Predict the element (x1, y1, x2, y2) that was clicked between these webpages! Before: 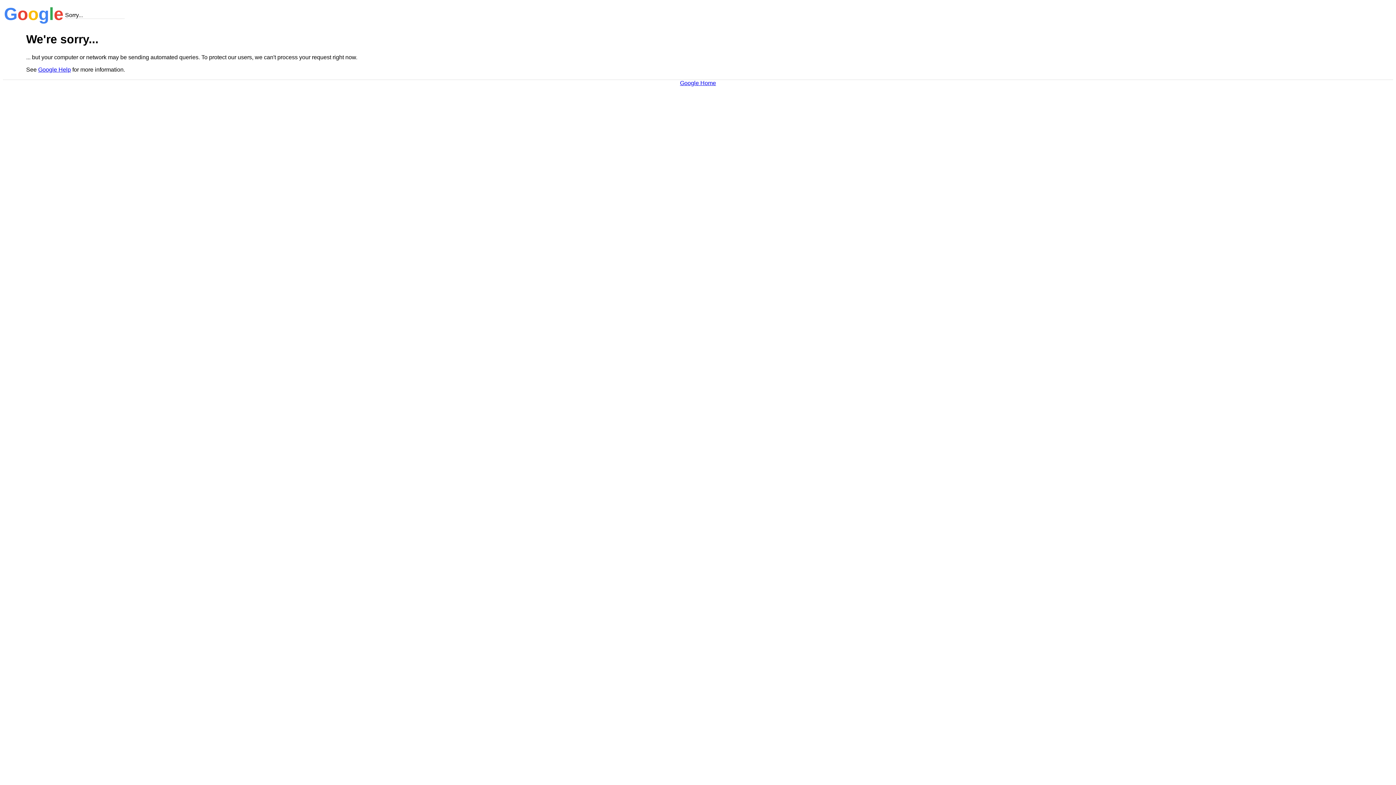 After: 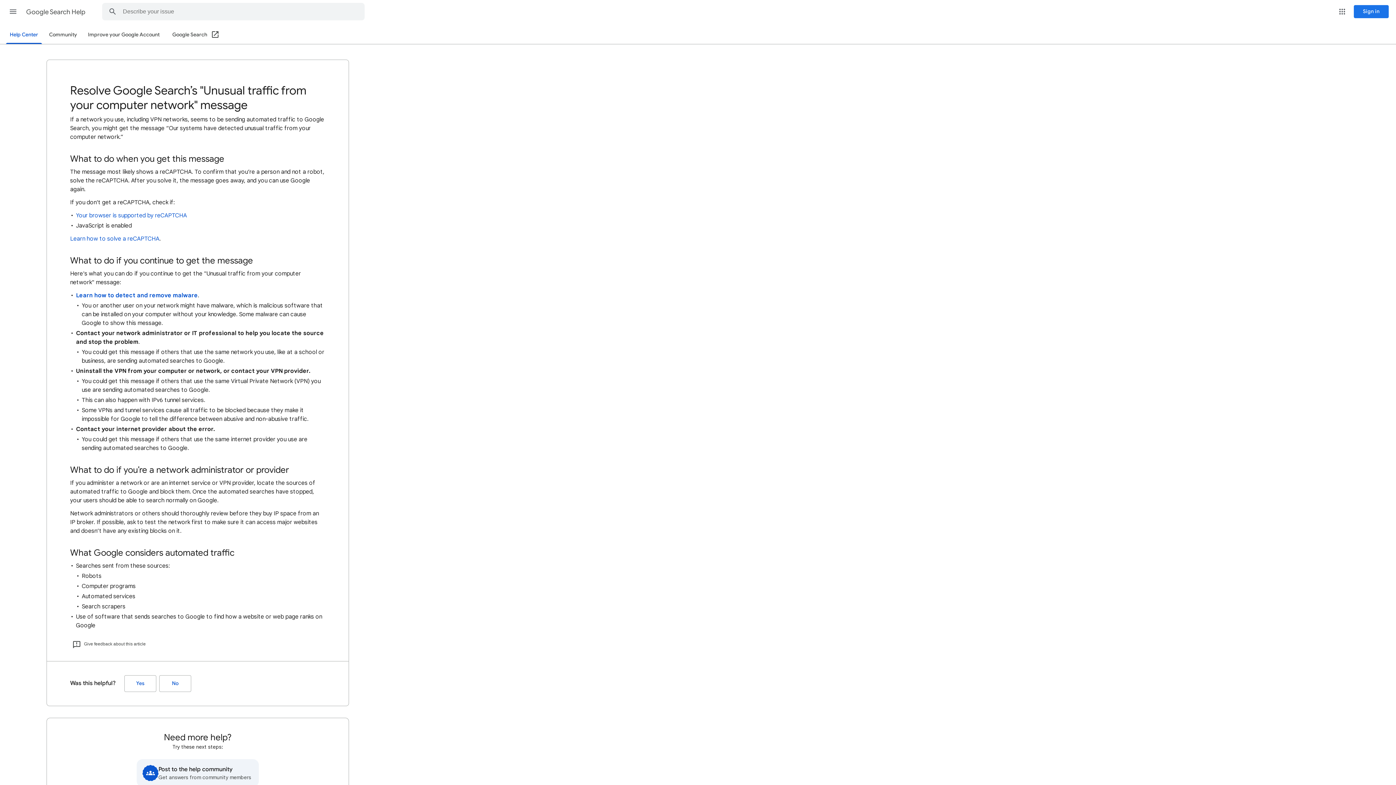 Action: bbox: (38, 66, 70, 72) label: Google Help